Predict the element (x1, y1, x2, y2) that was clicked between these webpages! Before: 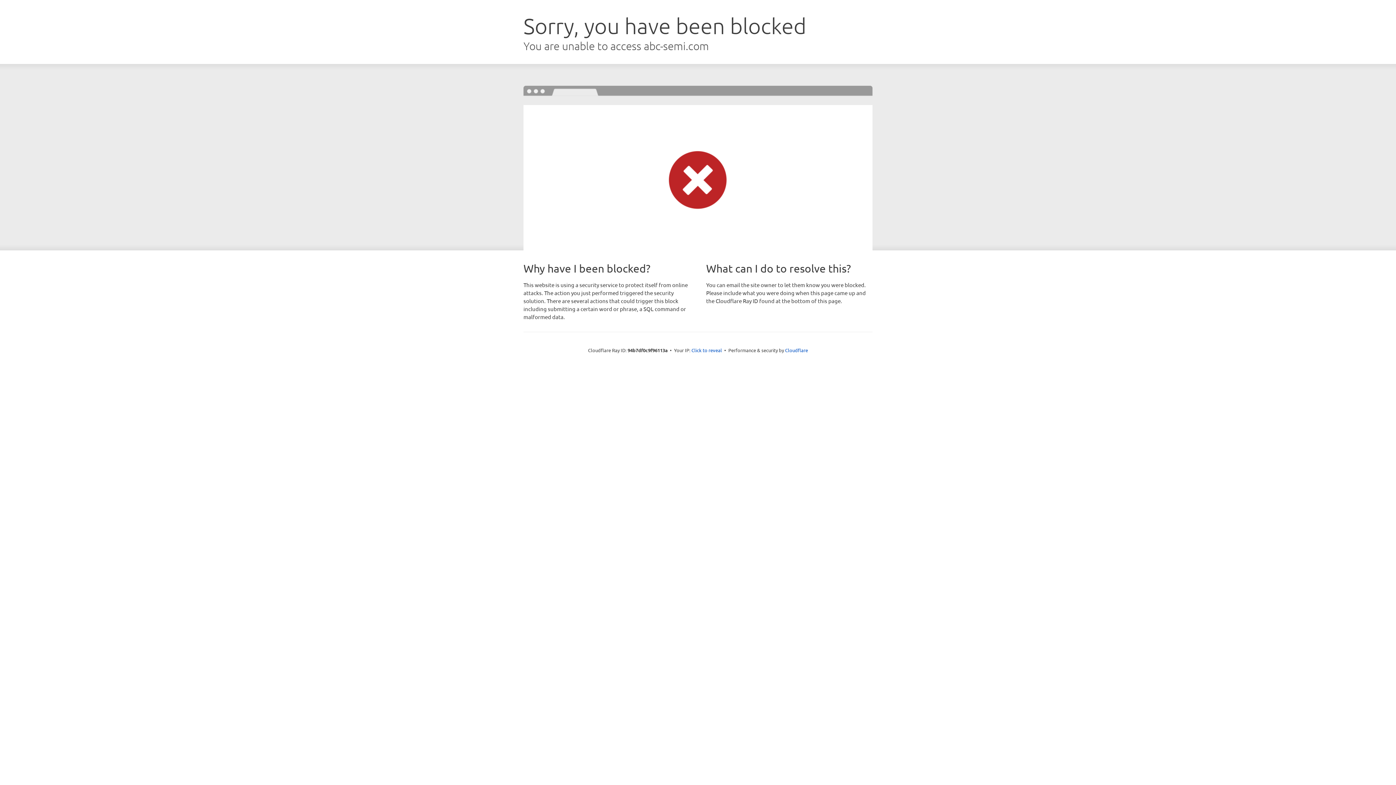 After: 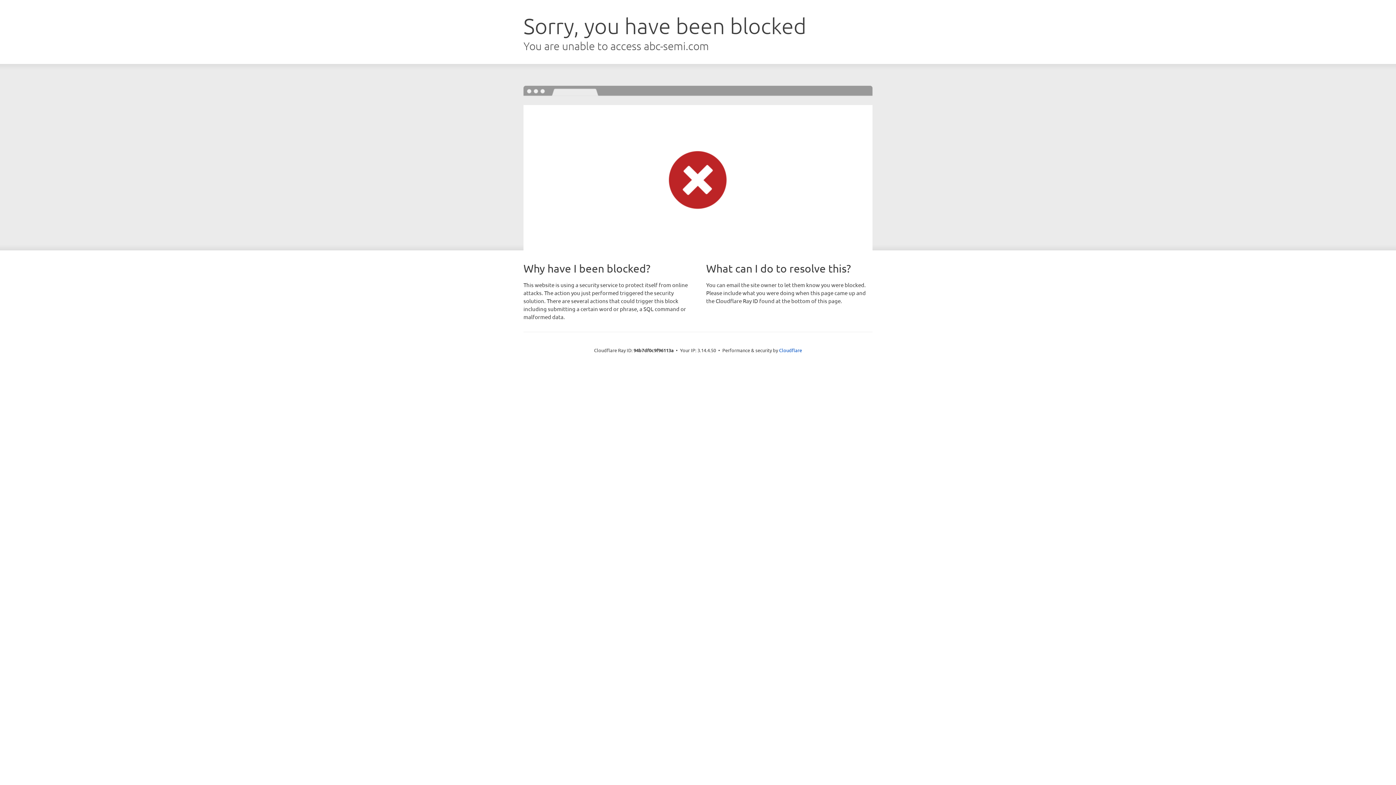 Action: bbox: (691, 346, 722, 353) label: Click to reveal